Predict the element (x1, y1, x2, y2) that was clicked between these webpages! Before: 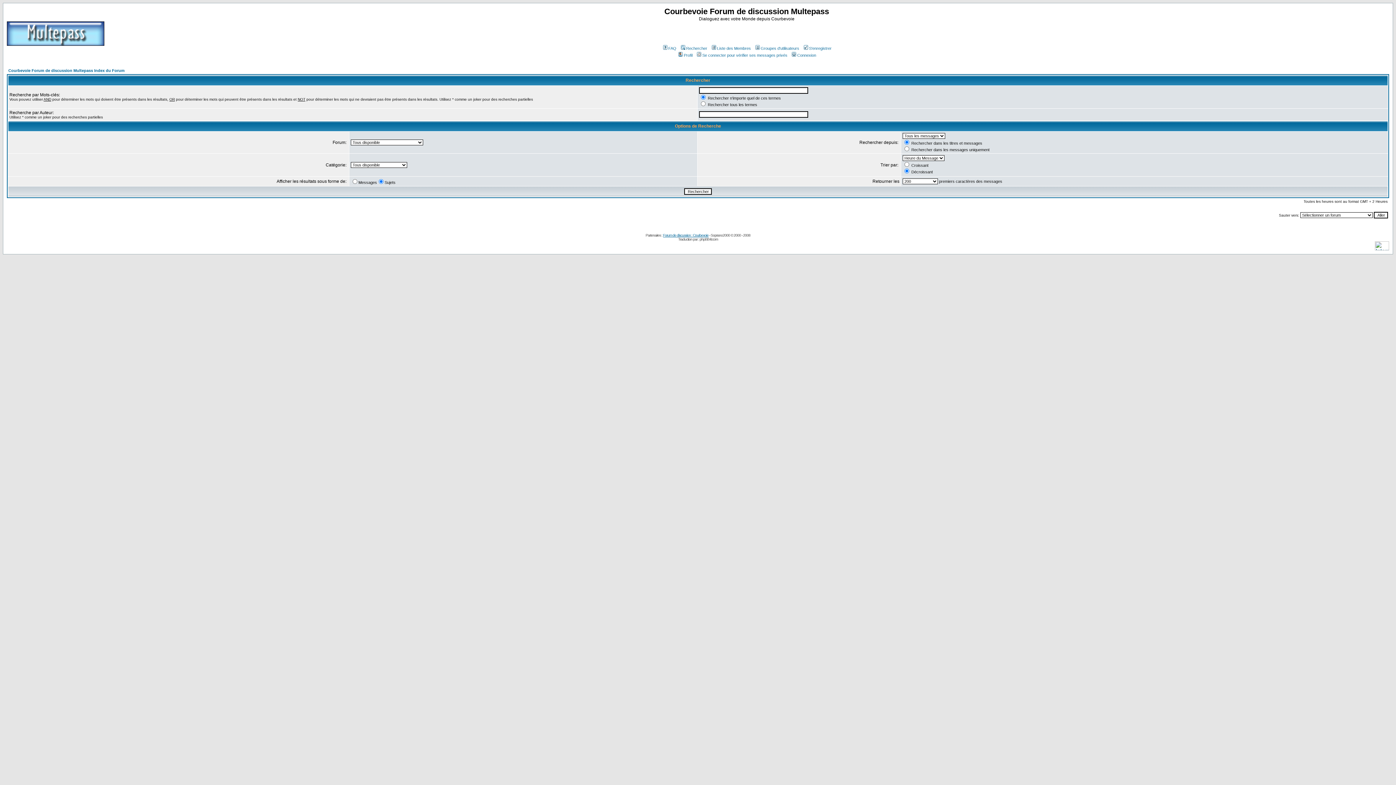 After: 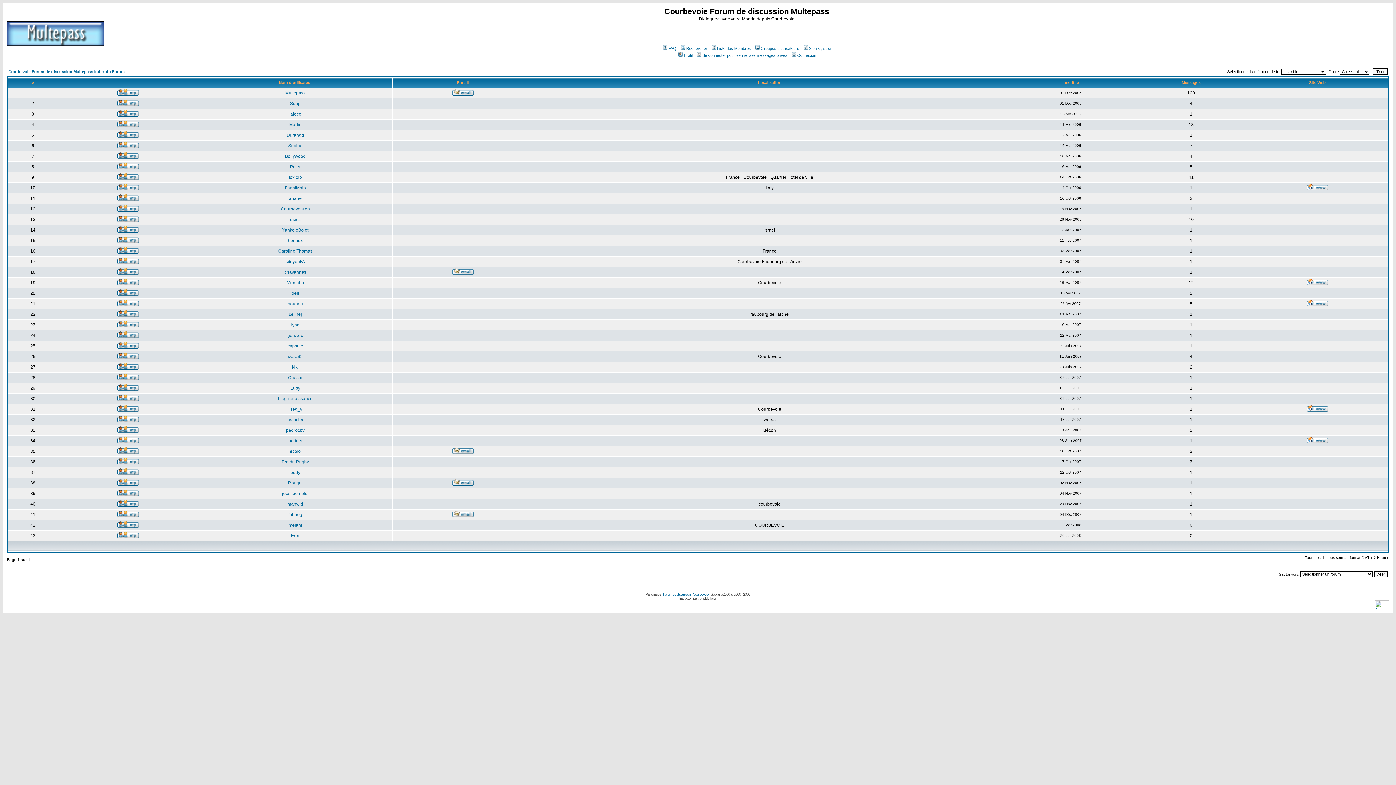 Action: label: Liste des Membres bbox: (710, 46, 751, 50)